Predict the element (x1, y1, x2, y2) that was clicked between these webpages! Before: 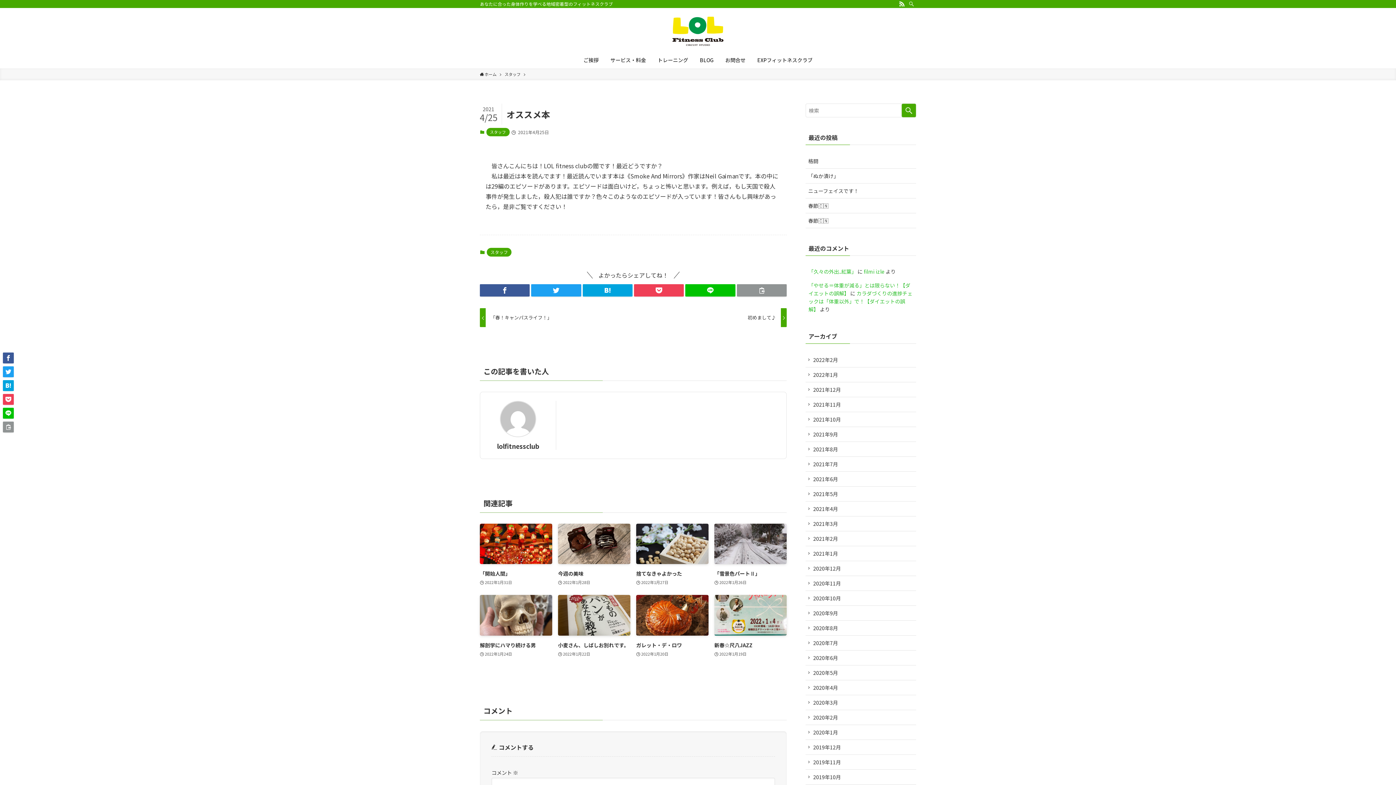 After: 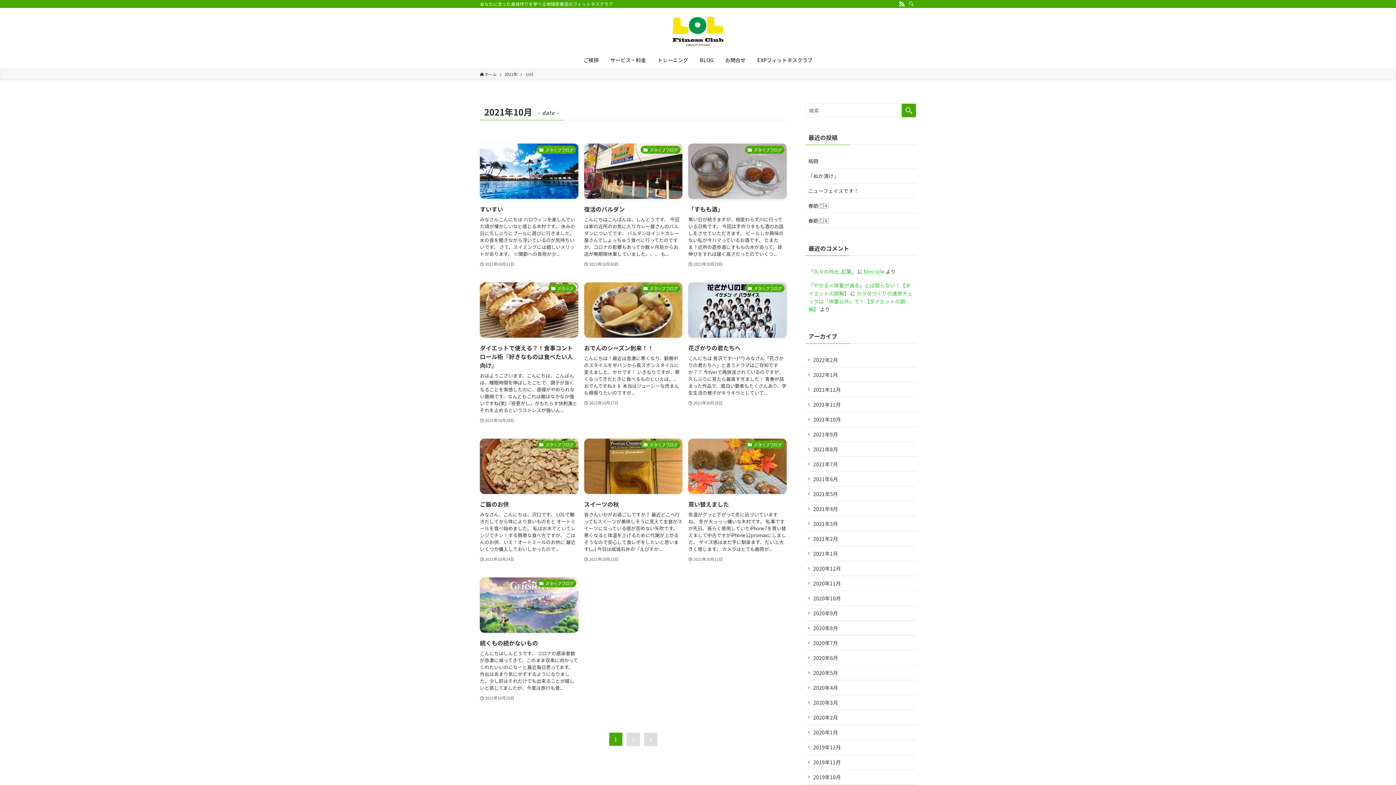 Action: bbox: (805, 412, 916, 427) label: 2021年10月